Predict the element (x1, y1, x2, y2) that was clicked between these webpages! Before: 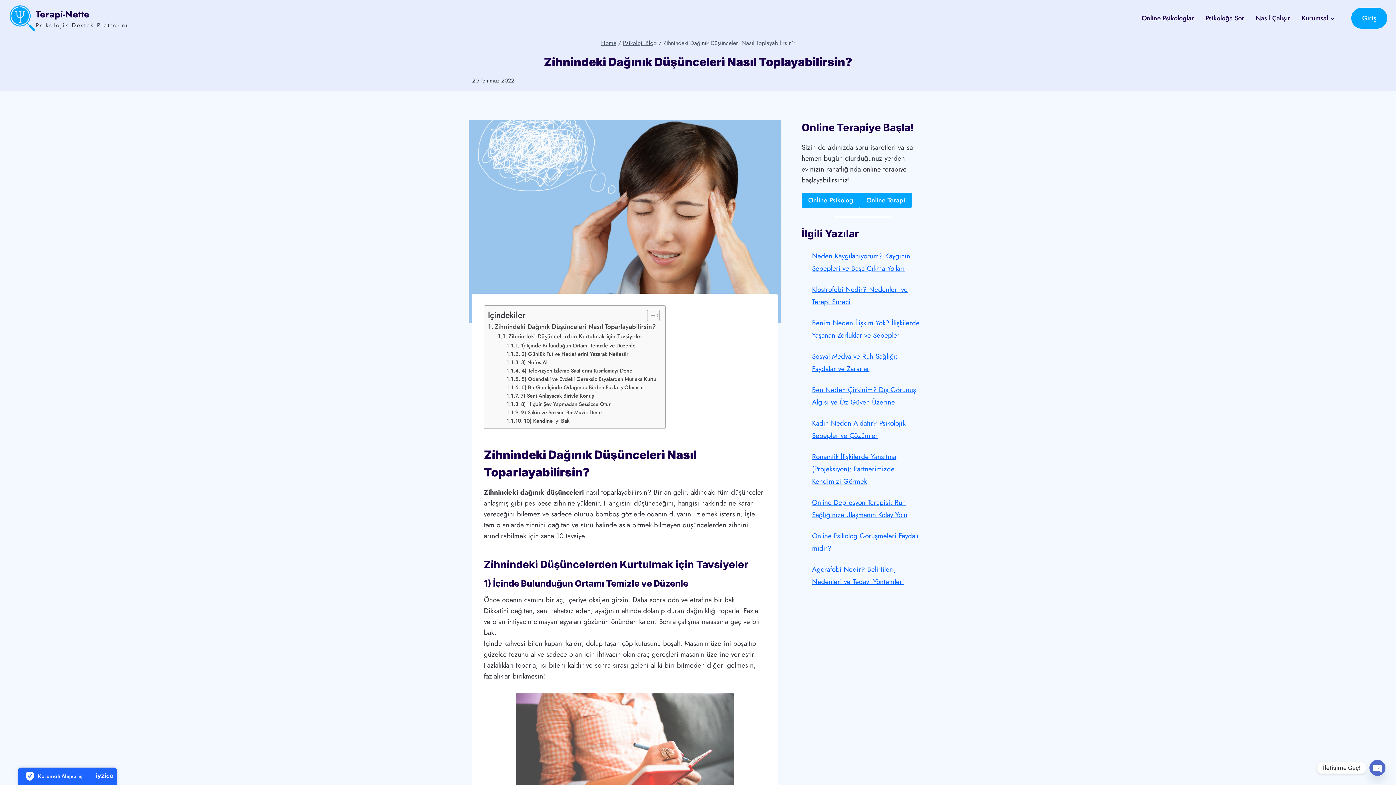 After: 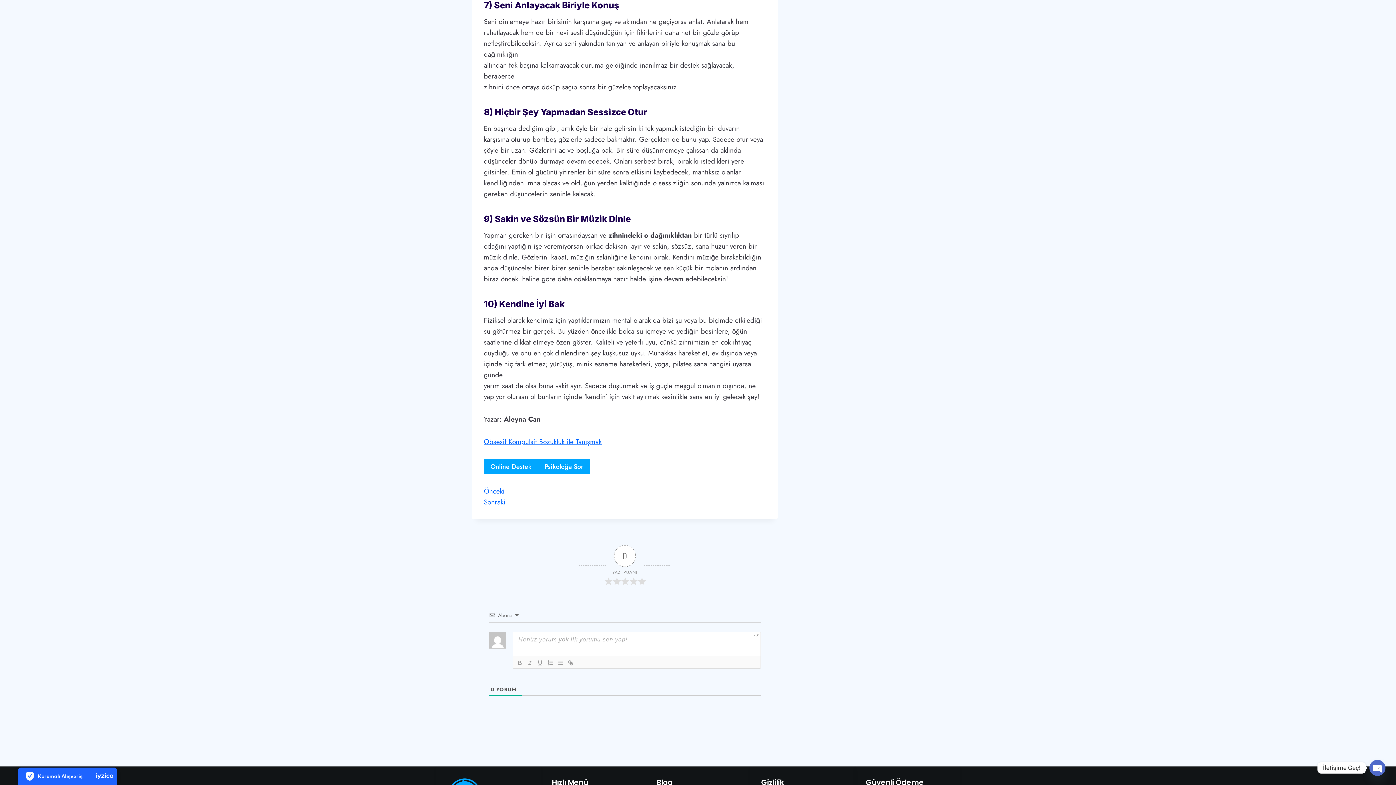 Action: bbox: (506, 391, 593, 399) label: 7) Seni Anlayacak Biriyle Konuş